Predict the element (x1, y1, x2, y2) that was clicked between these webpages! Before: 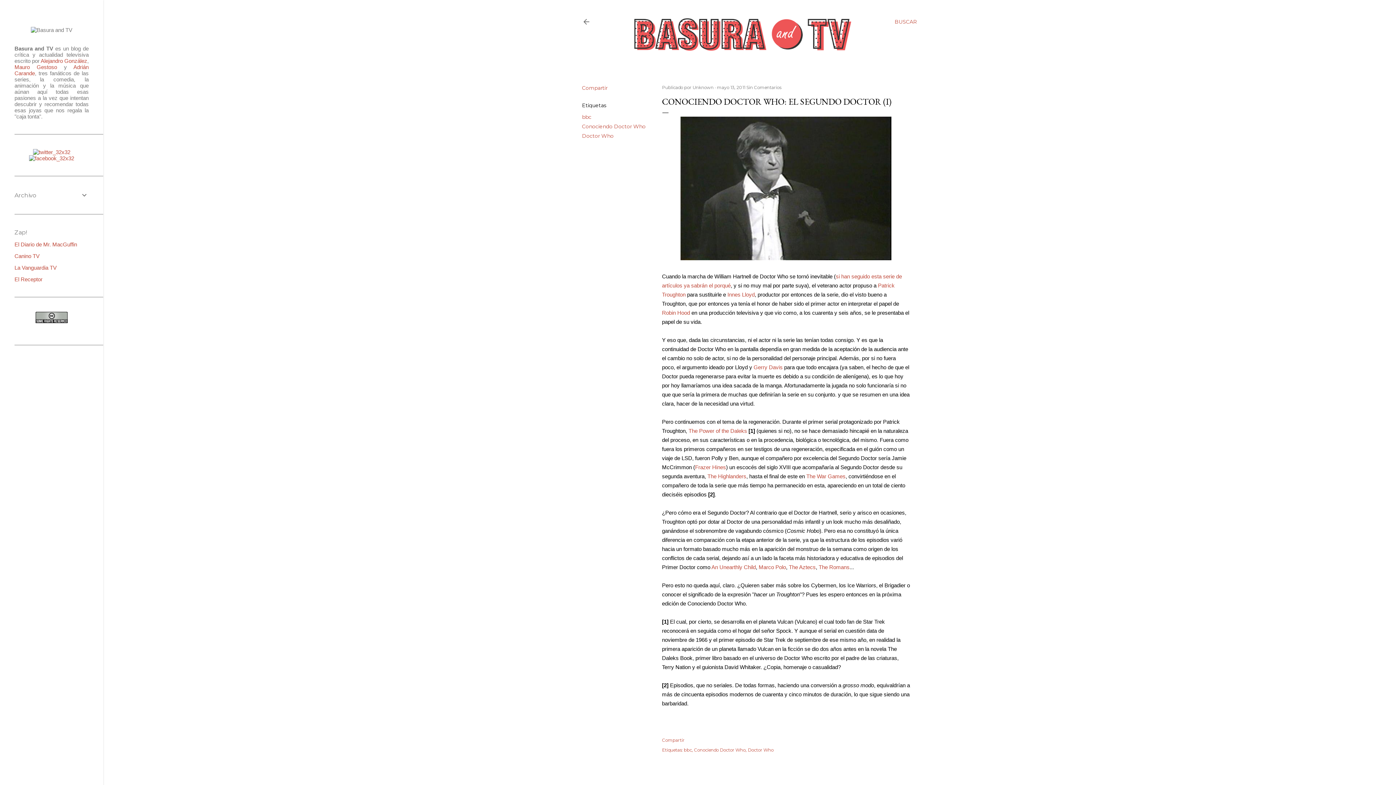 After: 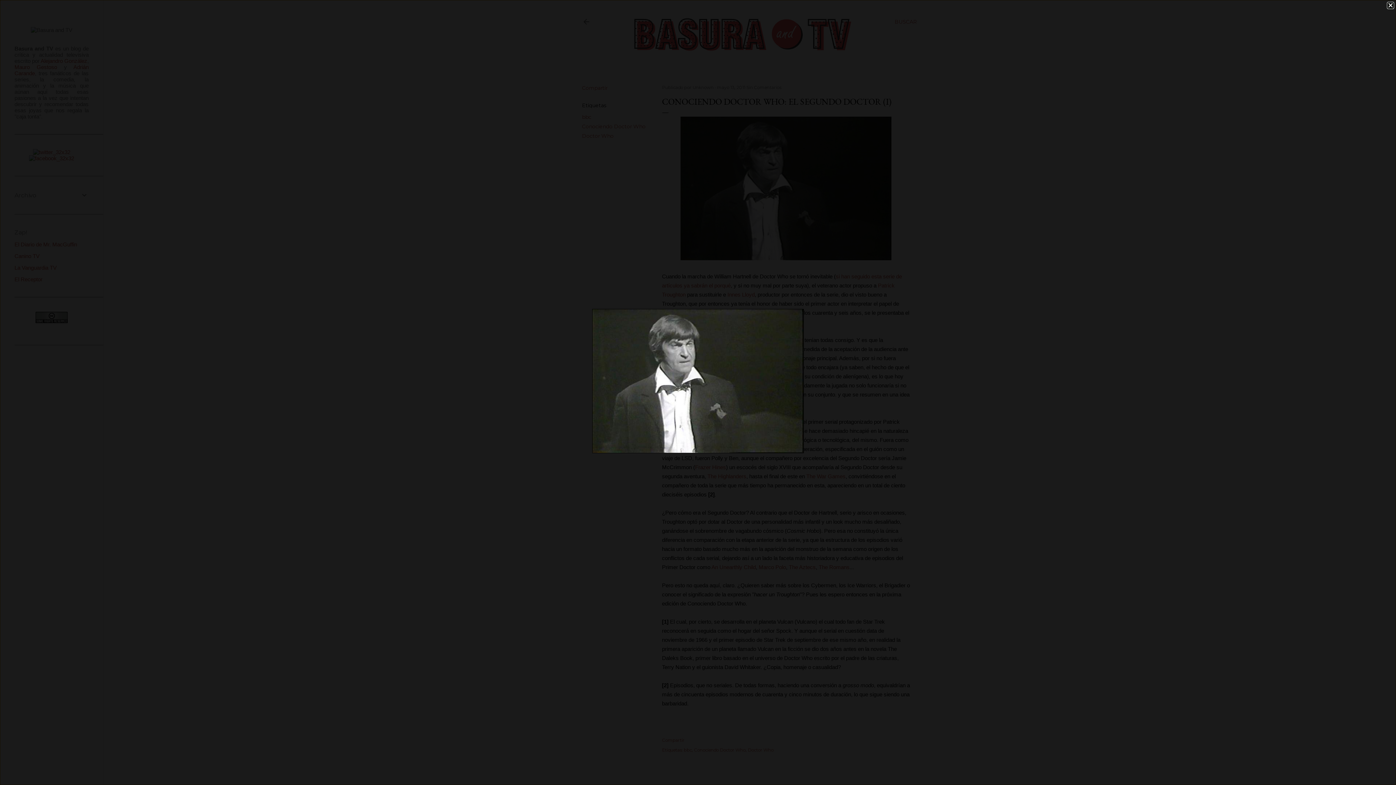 Action: bbox: (680, 116, 891, 263)